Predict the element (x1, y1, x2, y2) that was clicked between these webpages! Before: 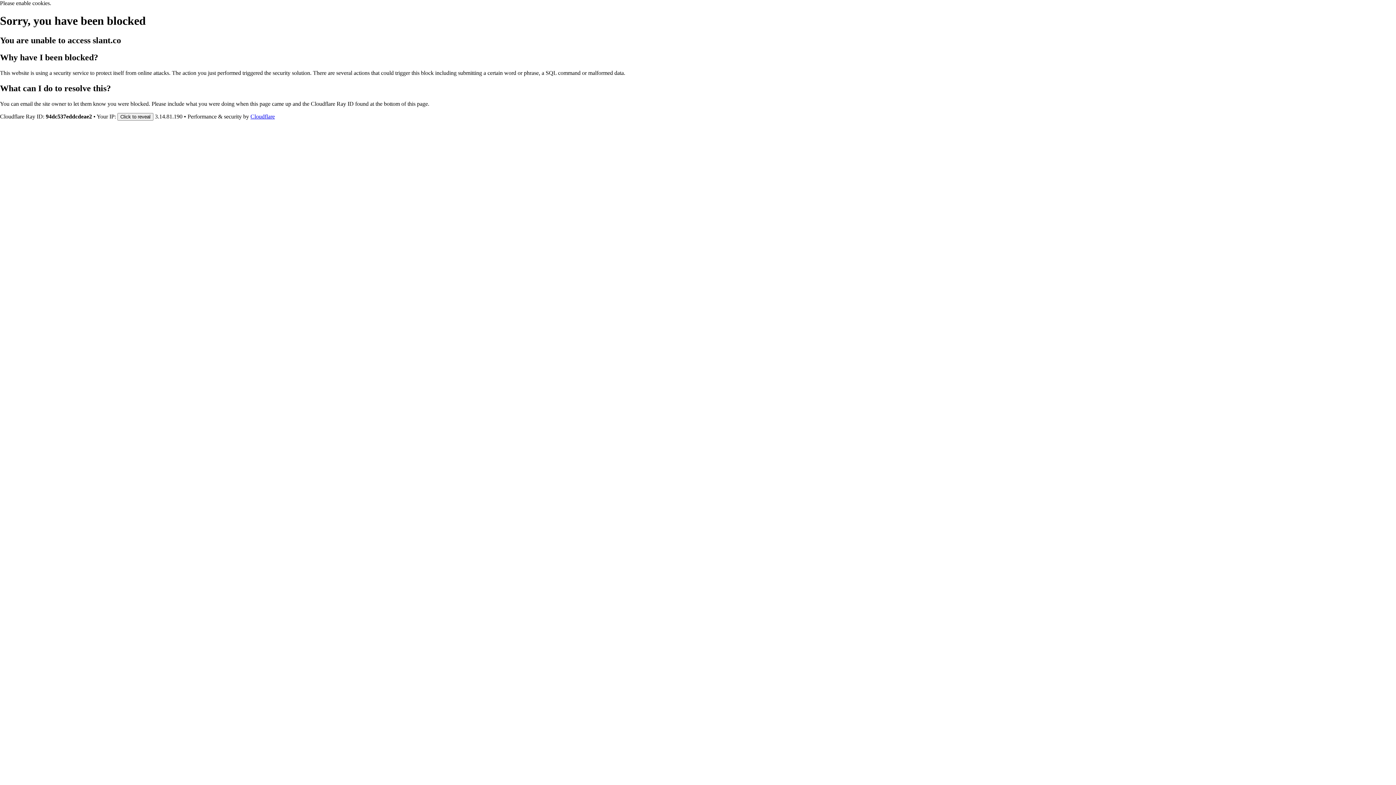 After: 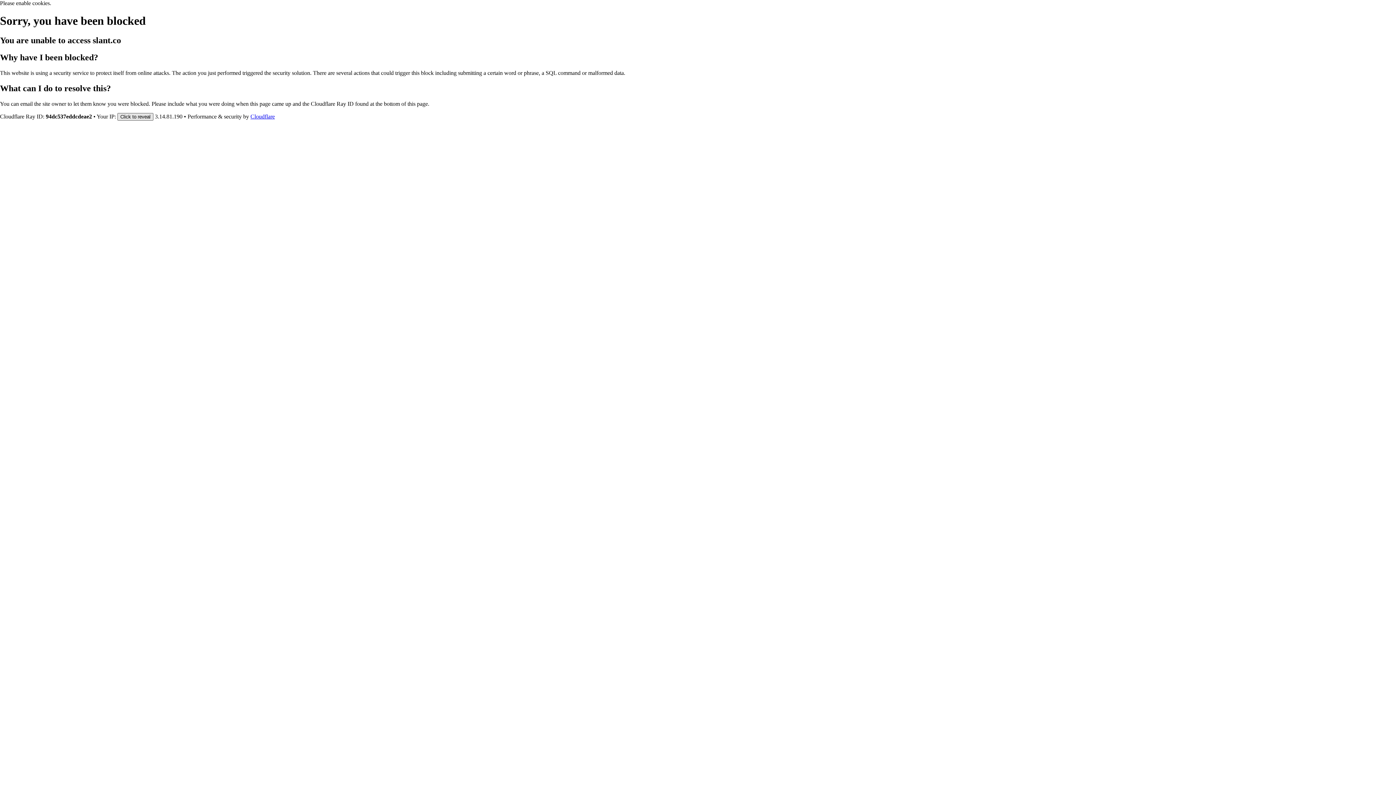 Action: bbox: (117, 112, 153, 120) label: Click to reveal